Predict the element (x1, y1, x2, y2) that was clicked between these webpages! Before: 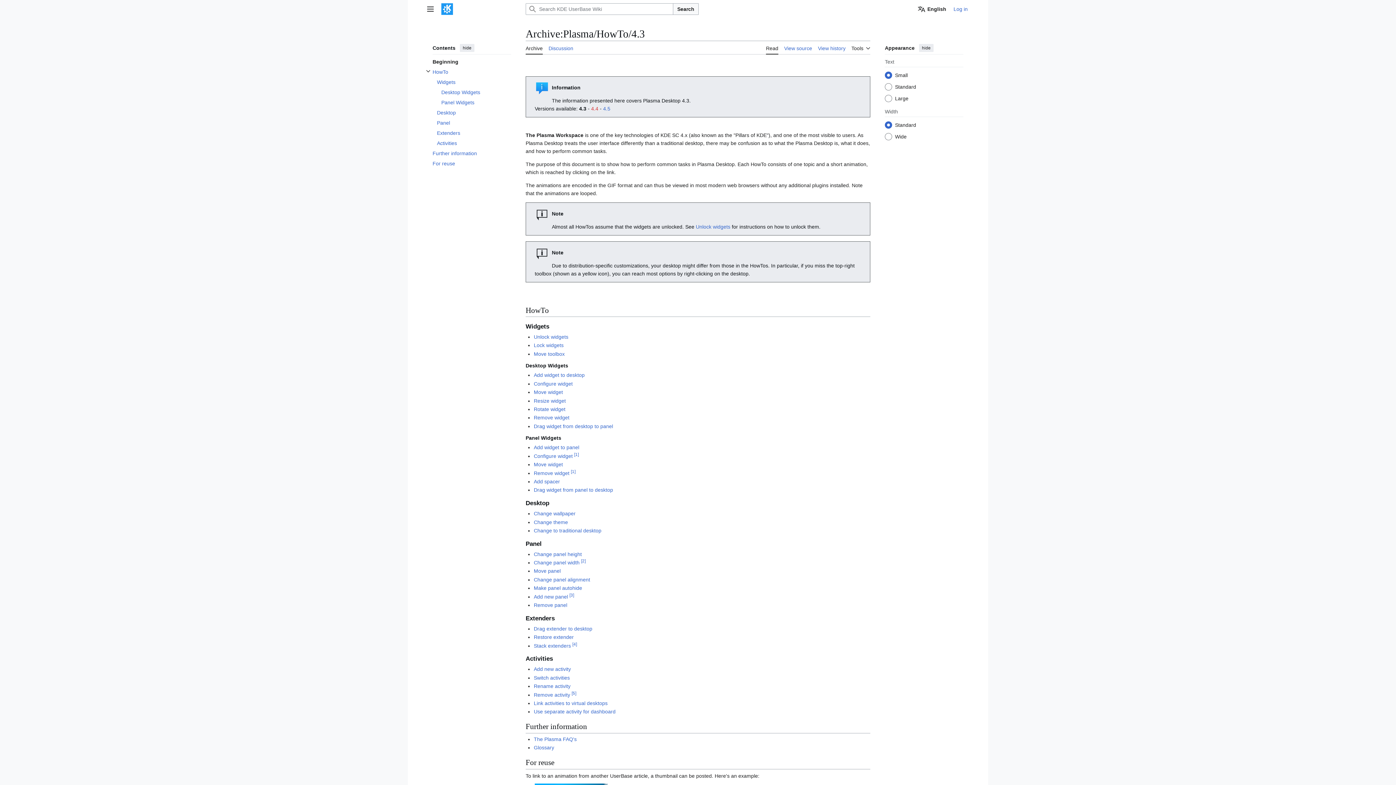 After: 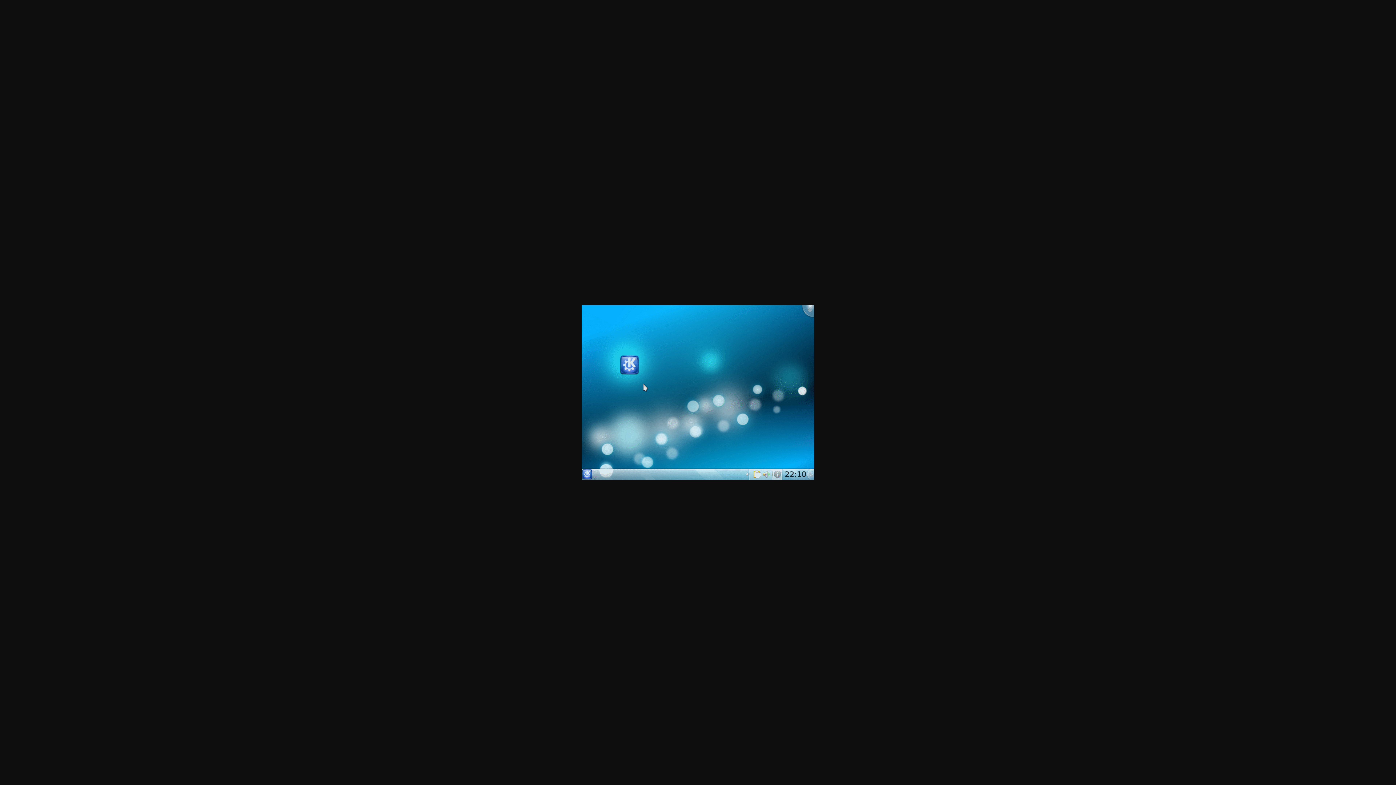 Action: bbox: (533, 415, 569, 420) label: Remove widget